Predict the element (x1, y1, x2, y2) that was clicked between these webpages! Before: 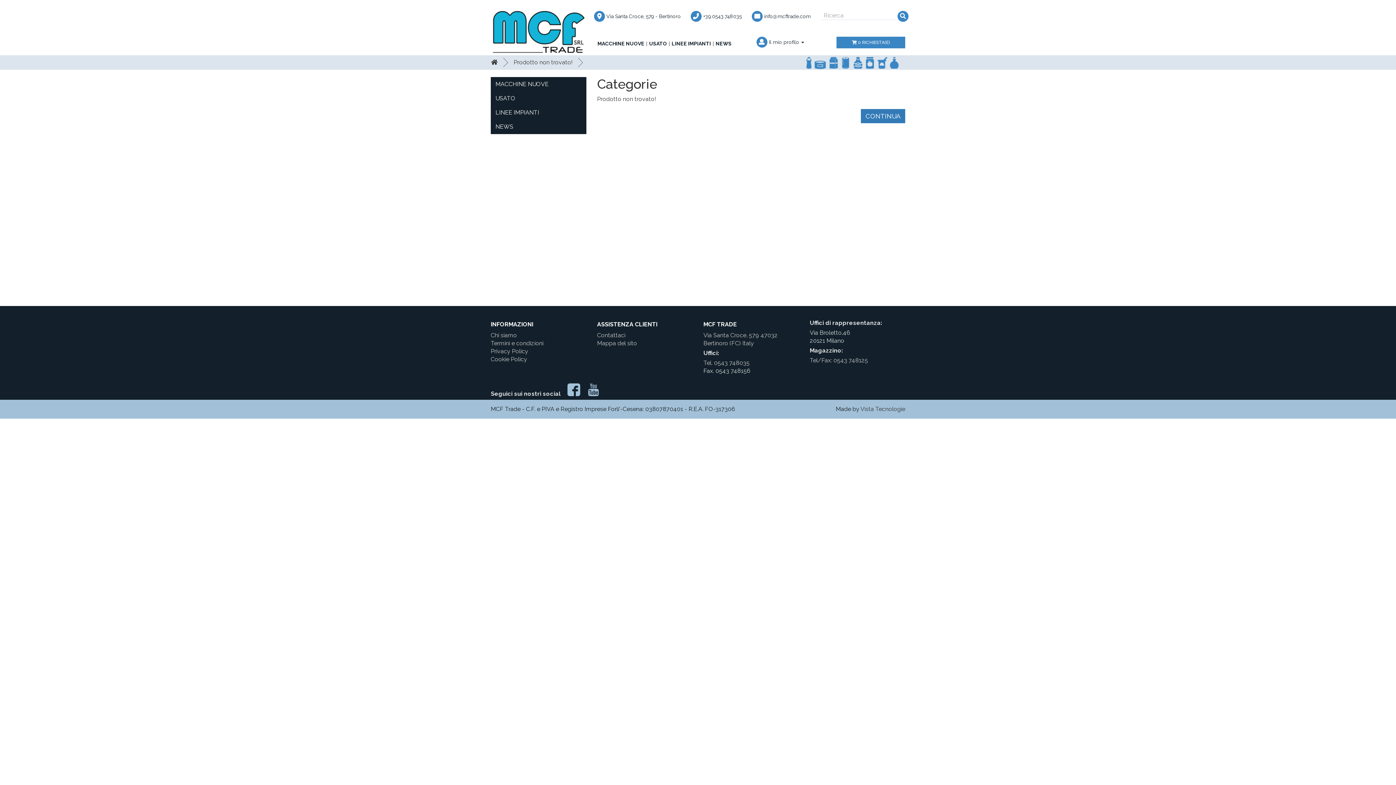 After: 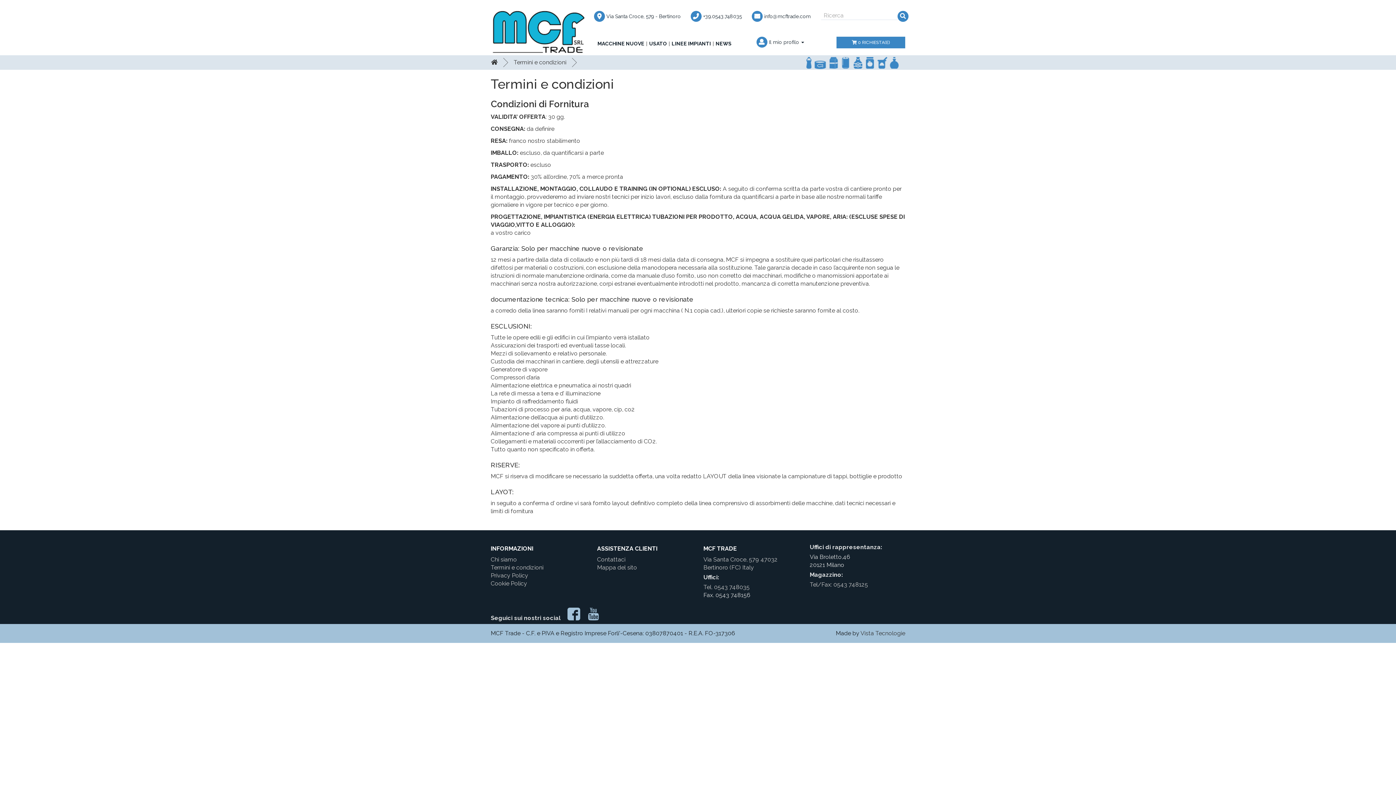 Action: label: Termini e condizioni bbox: (490, 340, 543, 346)